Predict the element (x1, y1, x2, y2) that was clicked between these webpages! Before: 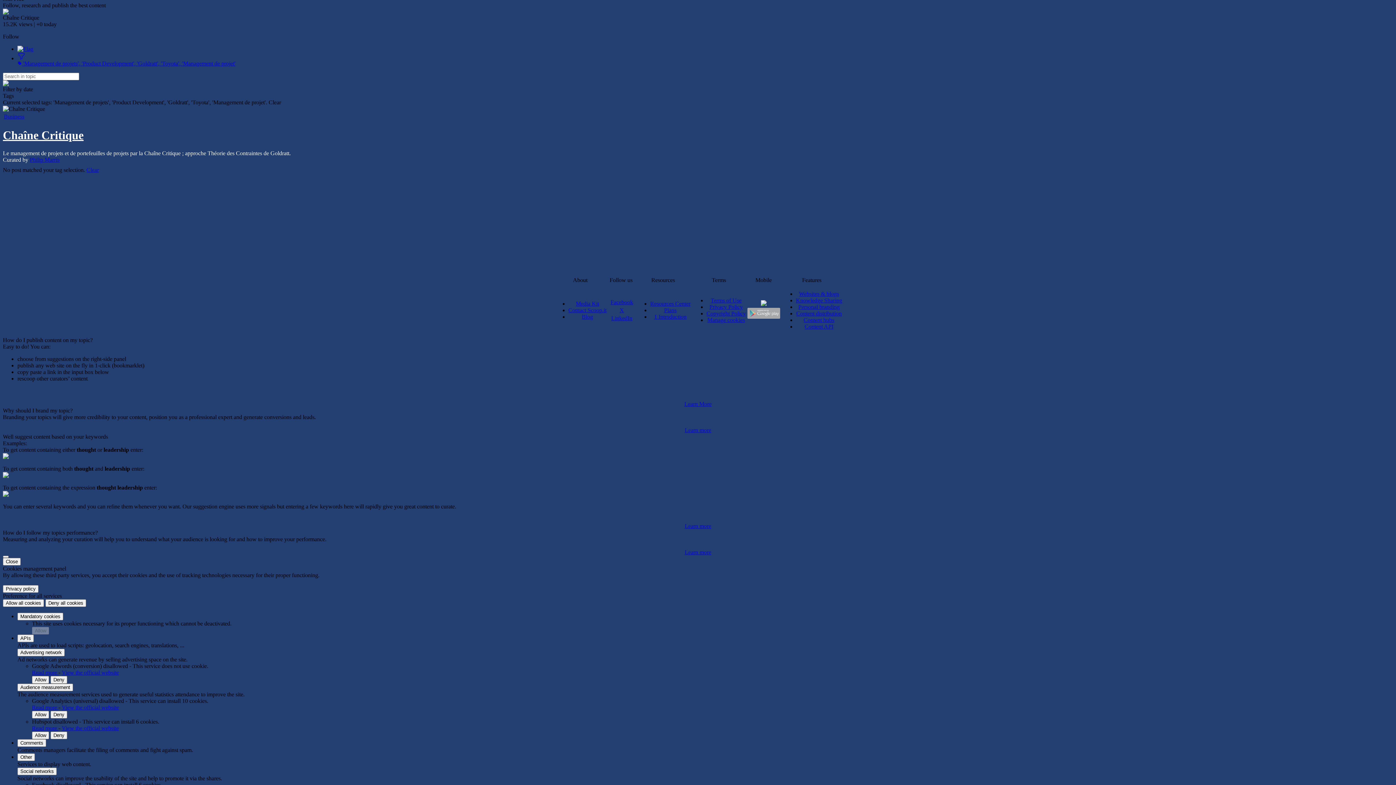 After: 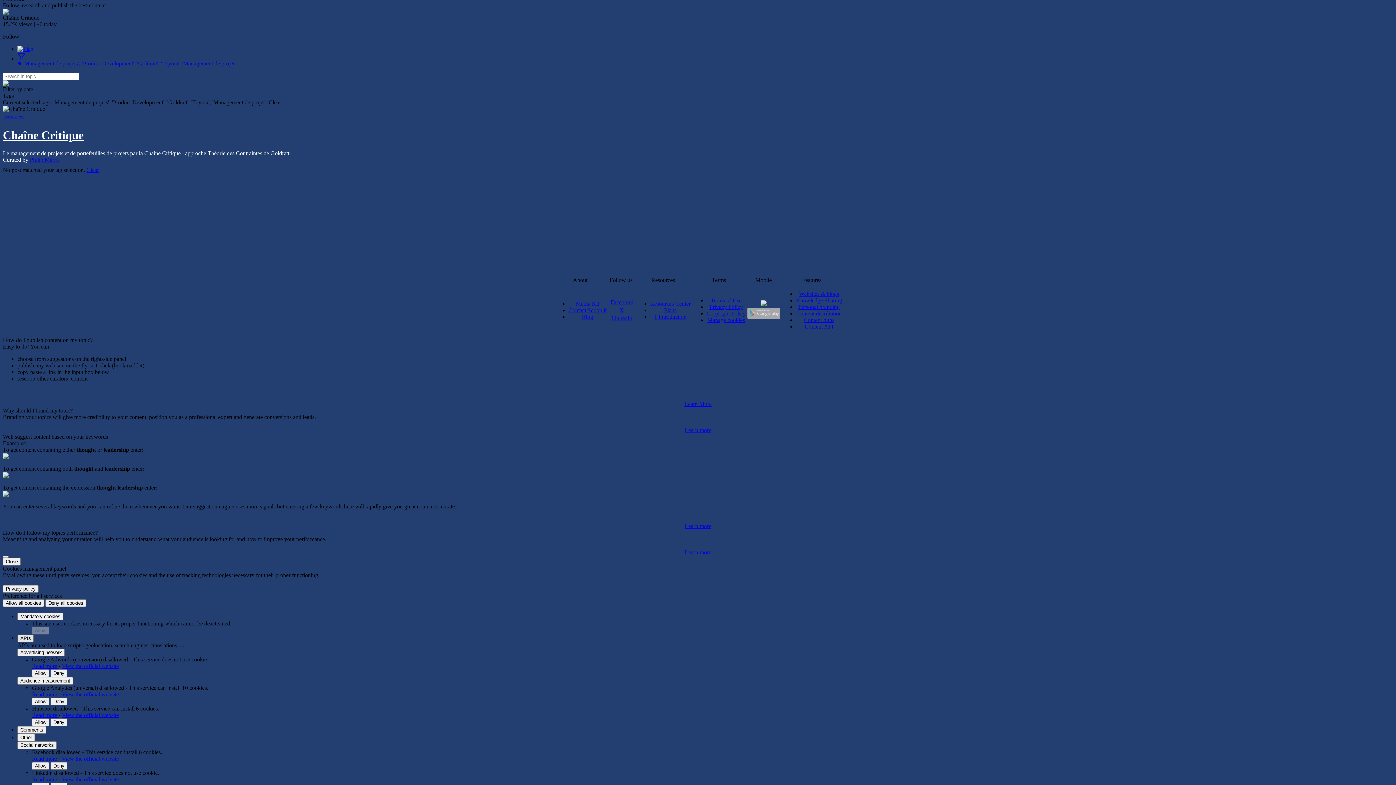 Action: label: APIs bbox: (17, 634, 33, 642)